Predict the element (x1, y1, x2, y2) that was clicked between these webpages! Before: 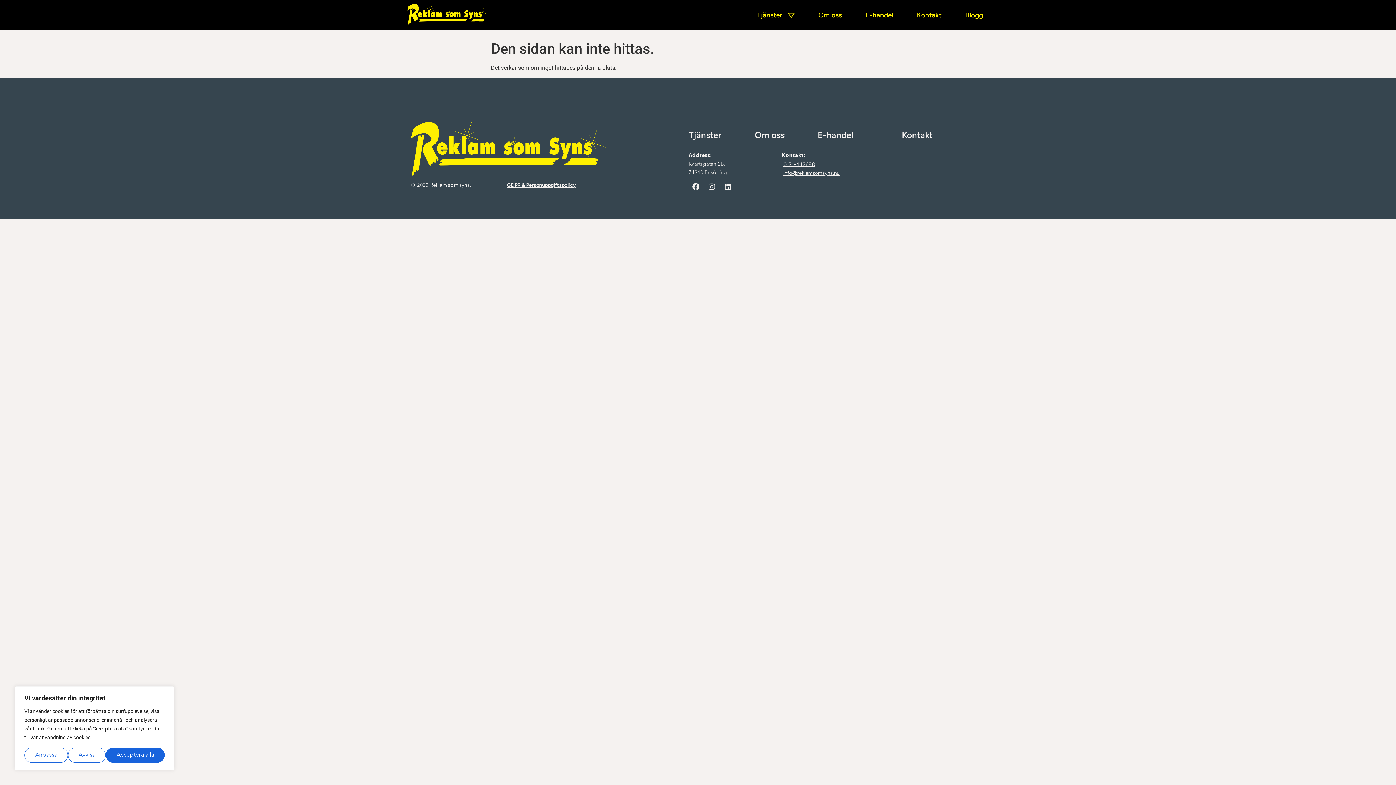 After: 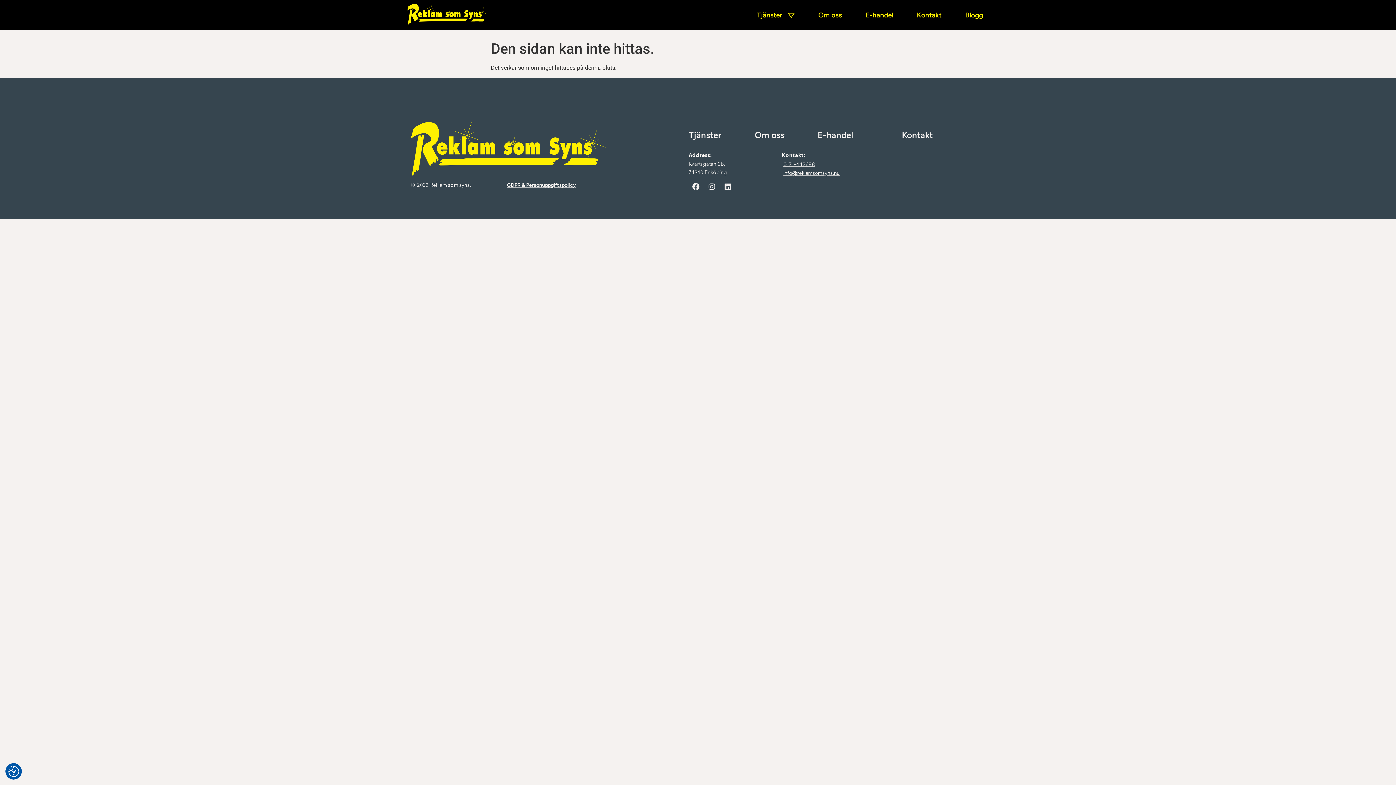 Action: label: Avvisa bbox: (67, 748, 105, 763)